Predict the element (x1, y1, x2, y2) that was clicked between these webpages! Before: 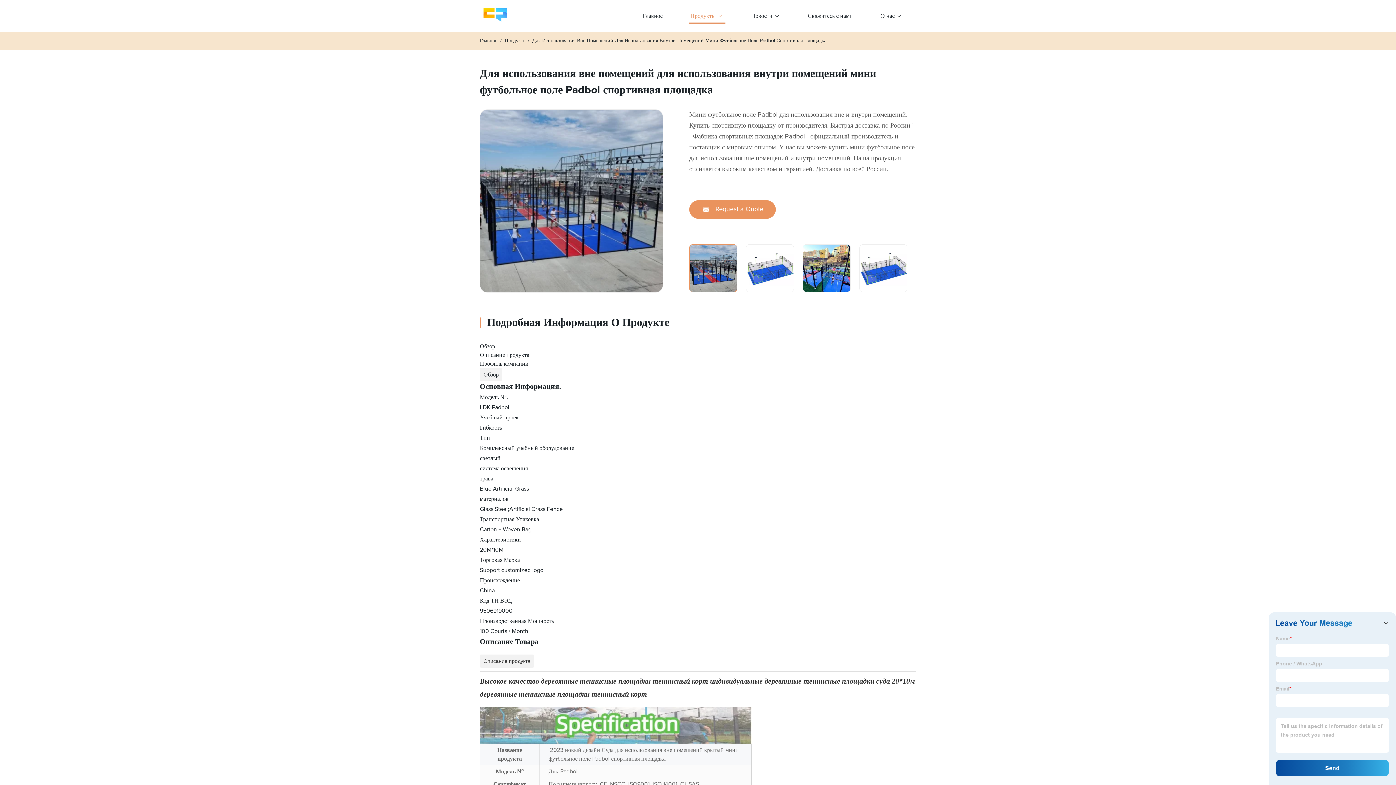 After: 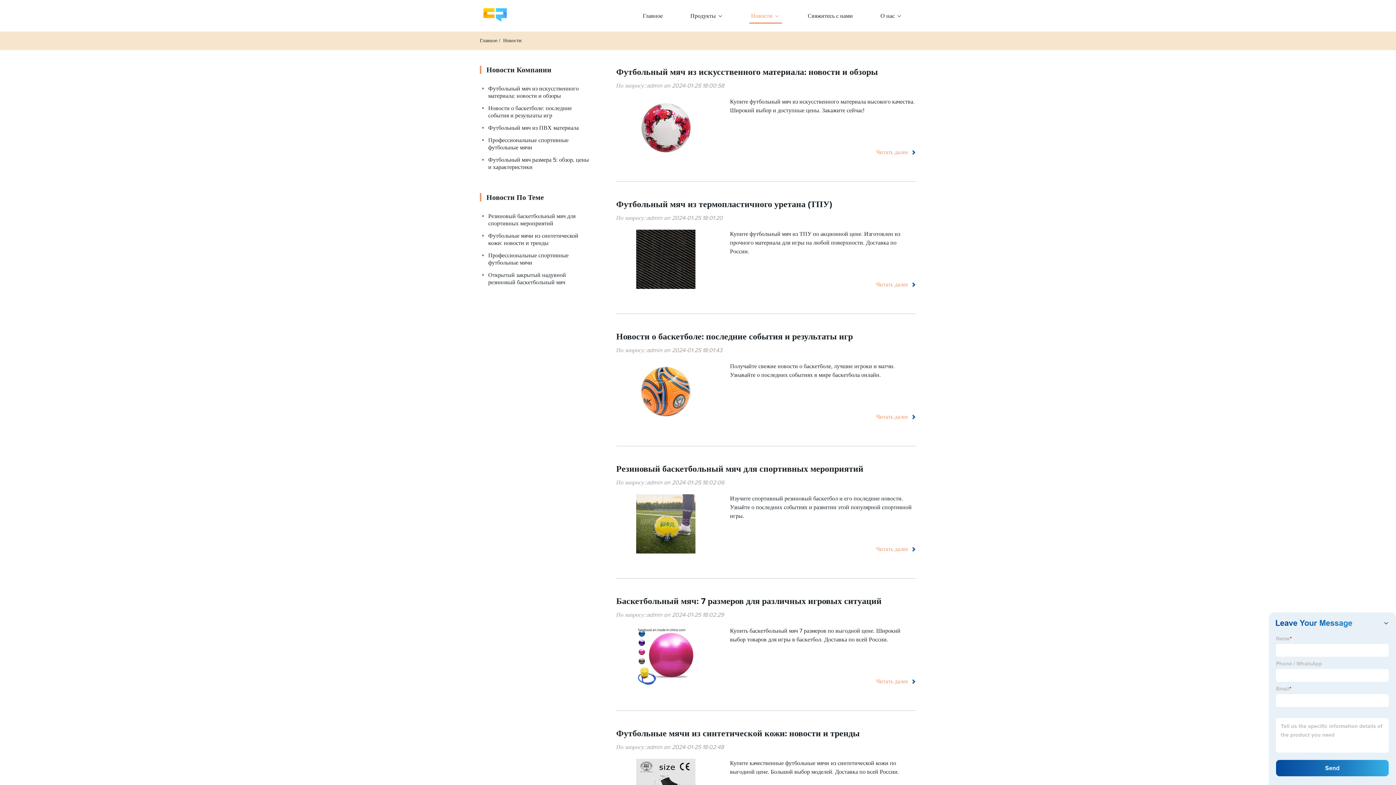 Action: bbox: (749, 0, 782, 31) label: Новости